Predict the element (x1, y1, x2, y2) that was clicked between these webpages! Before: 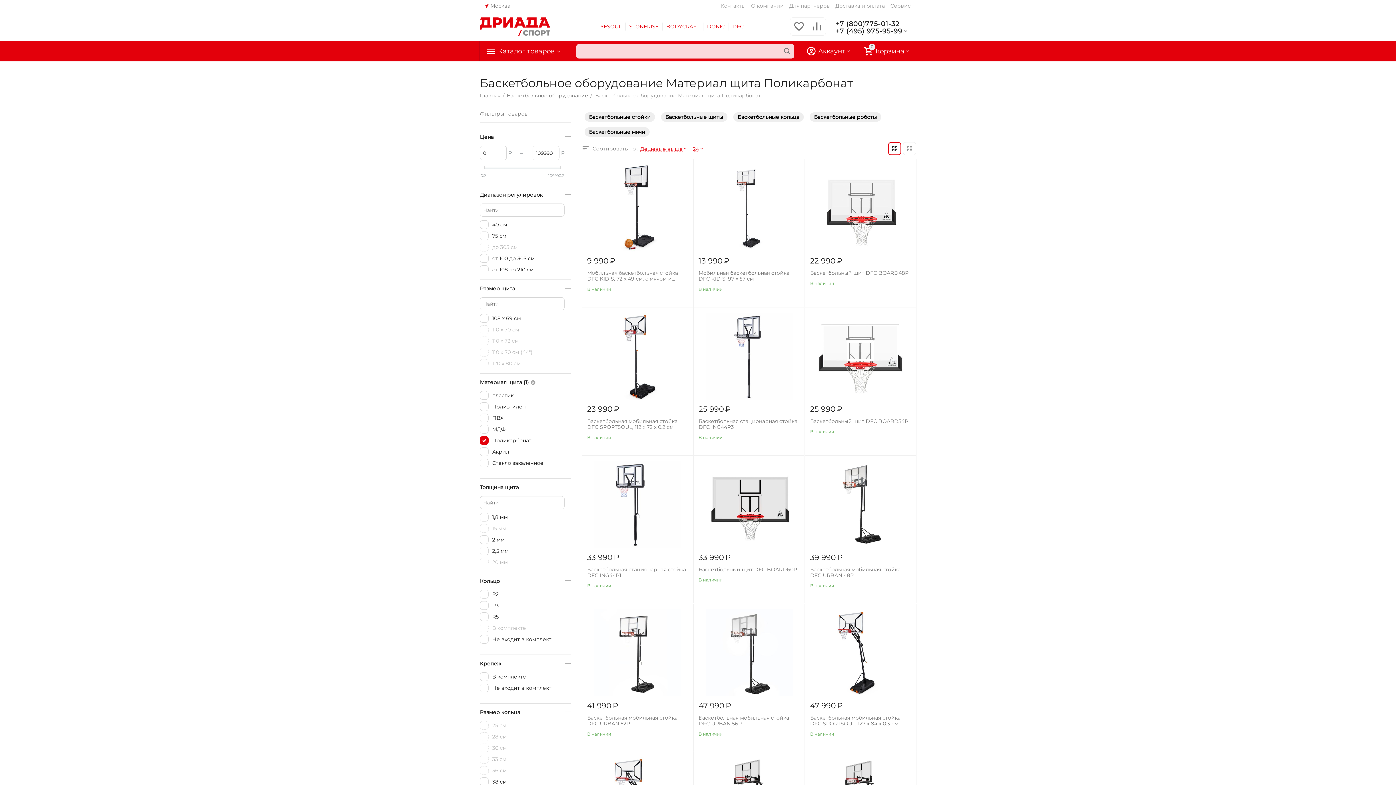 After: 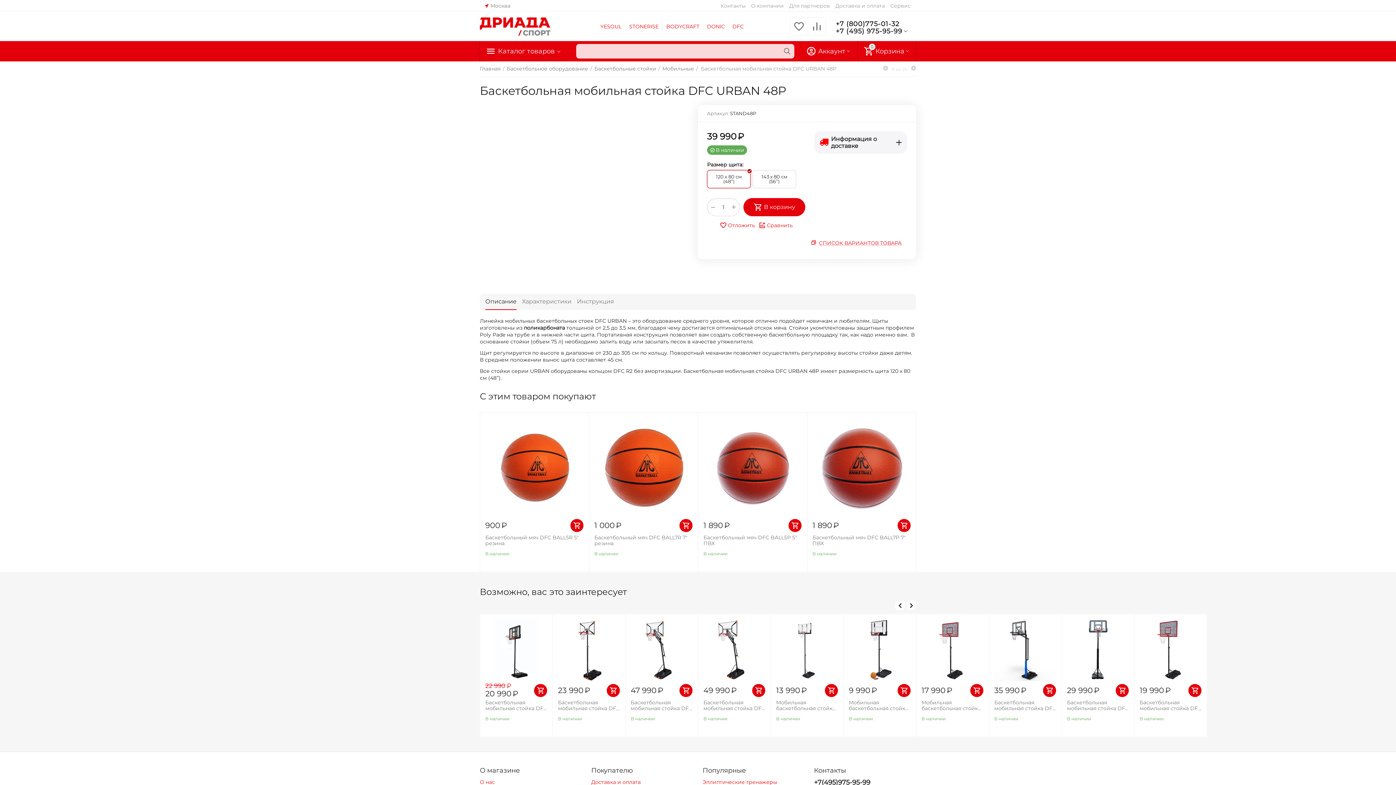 Action: bbox: (817, 461, 904, 548)